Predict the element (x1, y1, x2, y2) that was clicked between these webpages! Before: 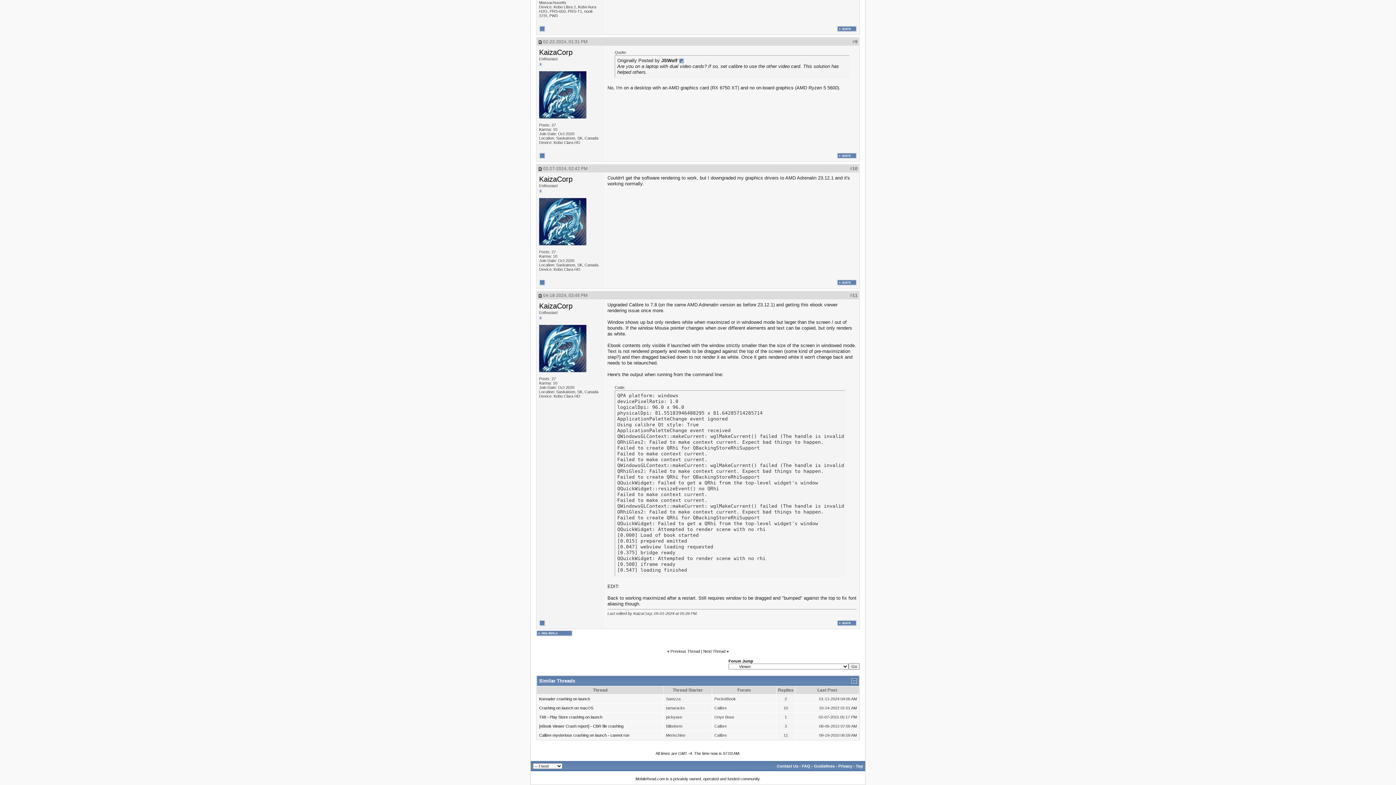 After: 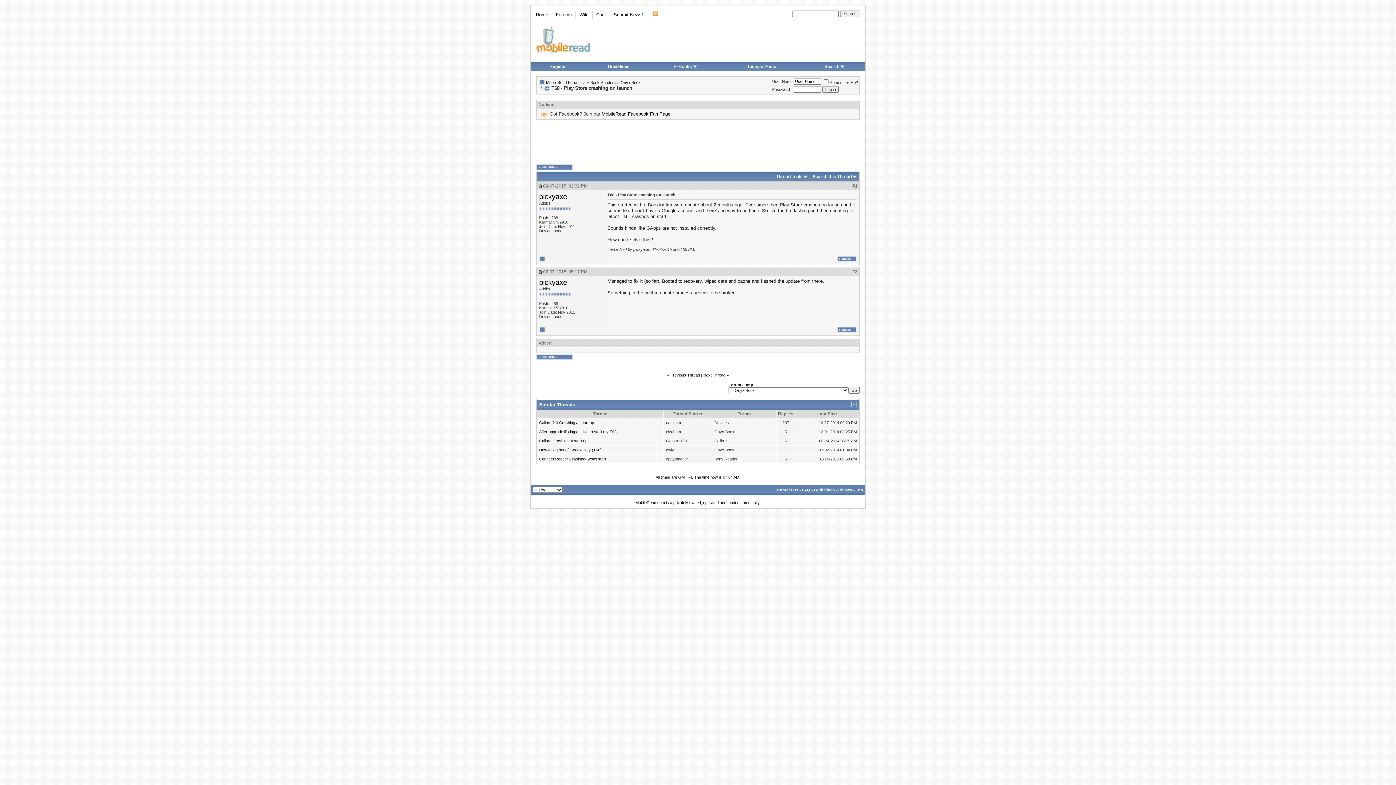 Action: label: T68 - Play Store crashing on launch bbox: (539, 715, 602, 719)